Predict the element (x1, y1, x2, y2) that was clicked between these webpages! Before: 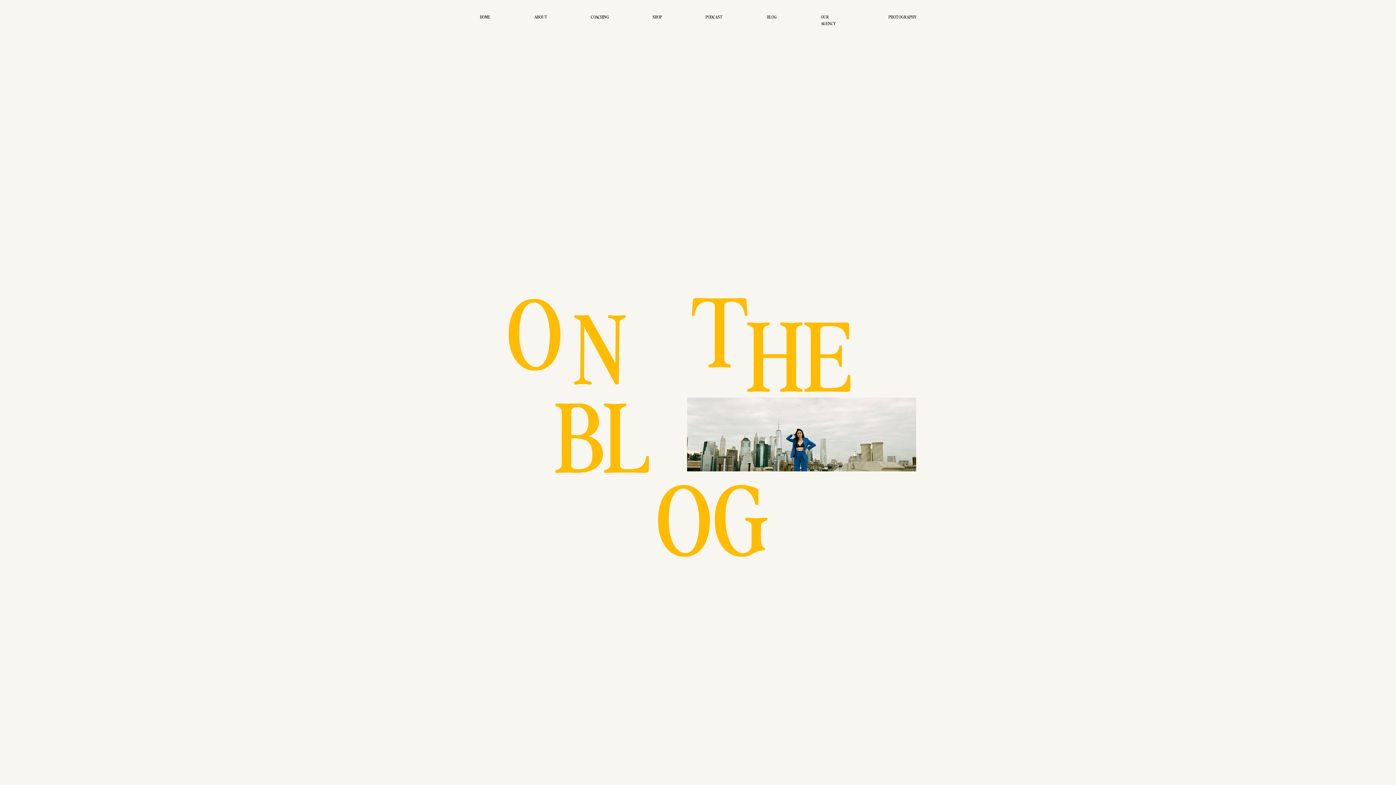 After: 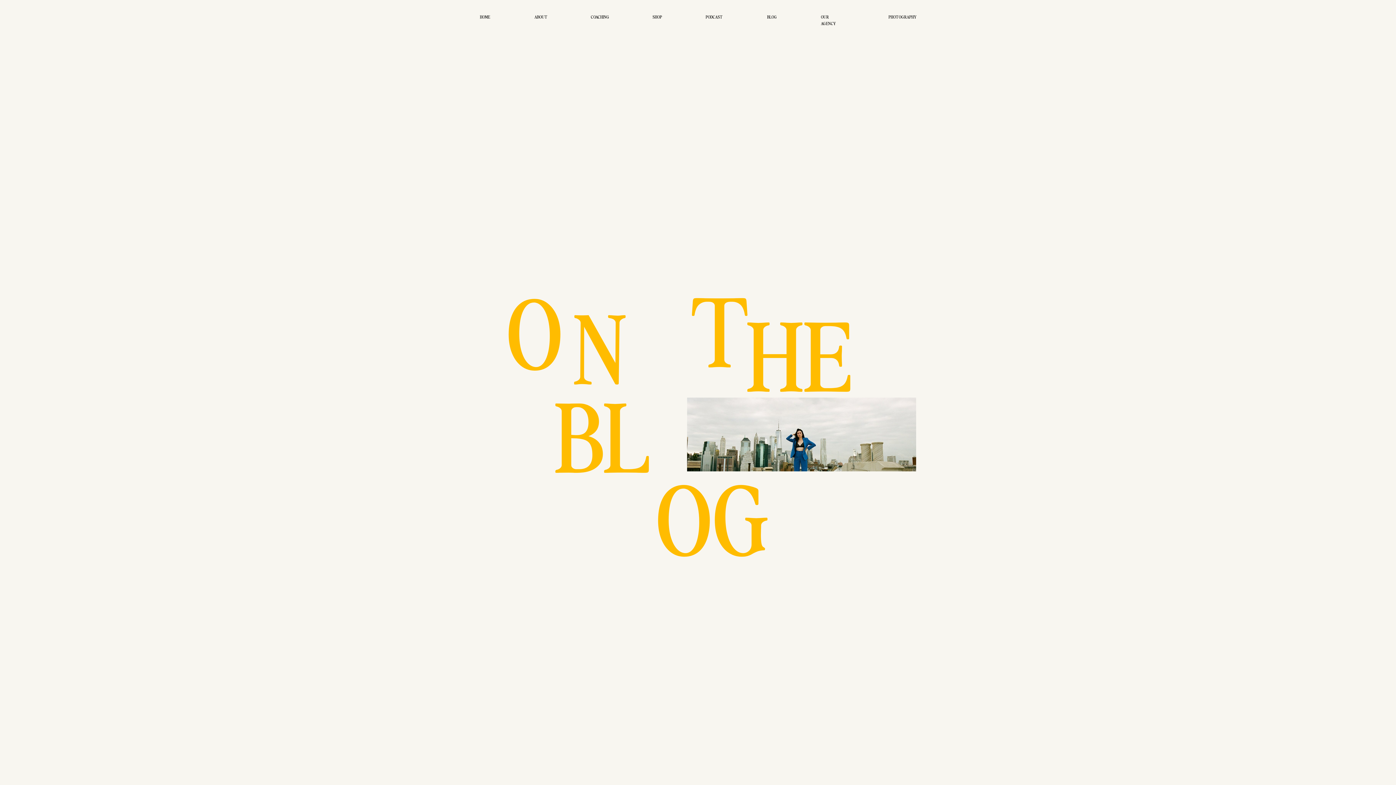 Action: bbox: (767, 13, 777, 22) label: BLOG